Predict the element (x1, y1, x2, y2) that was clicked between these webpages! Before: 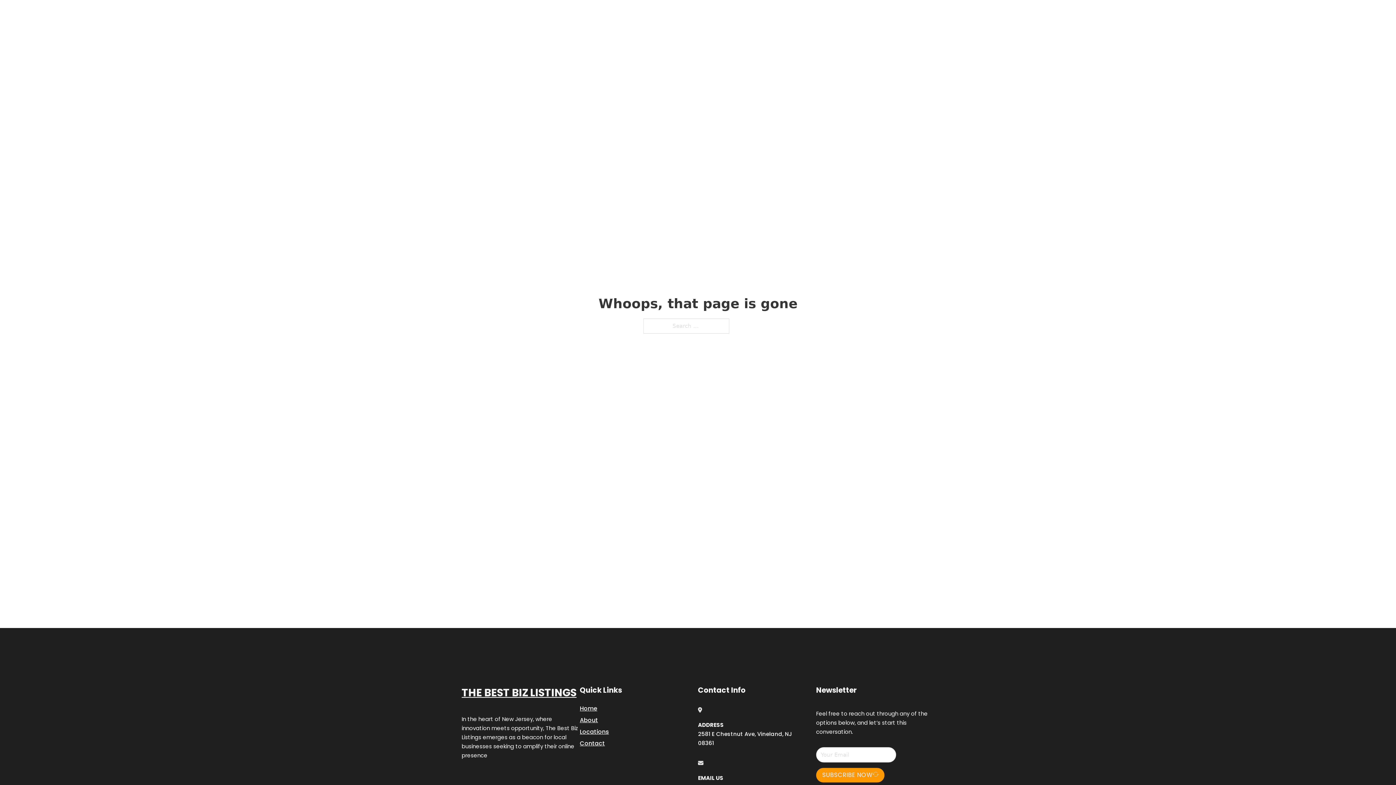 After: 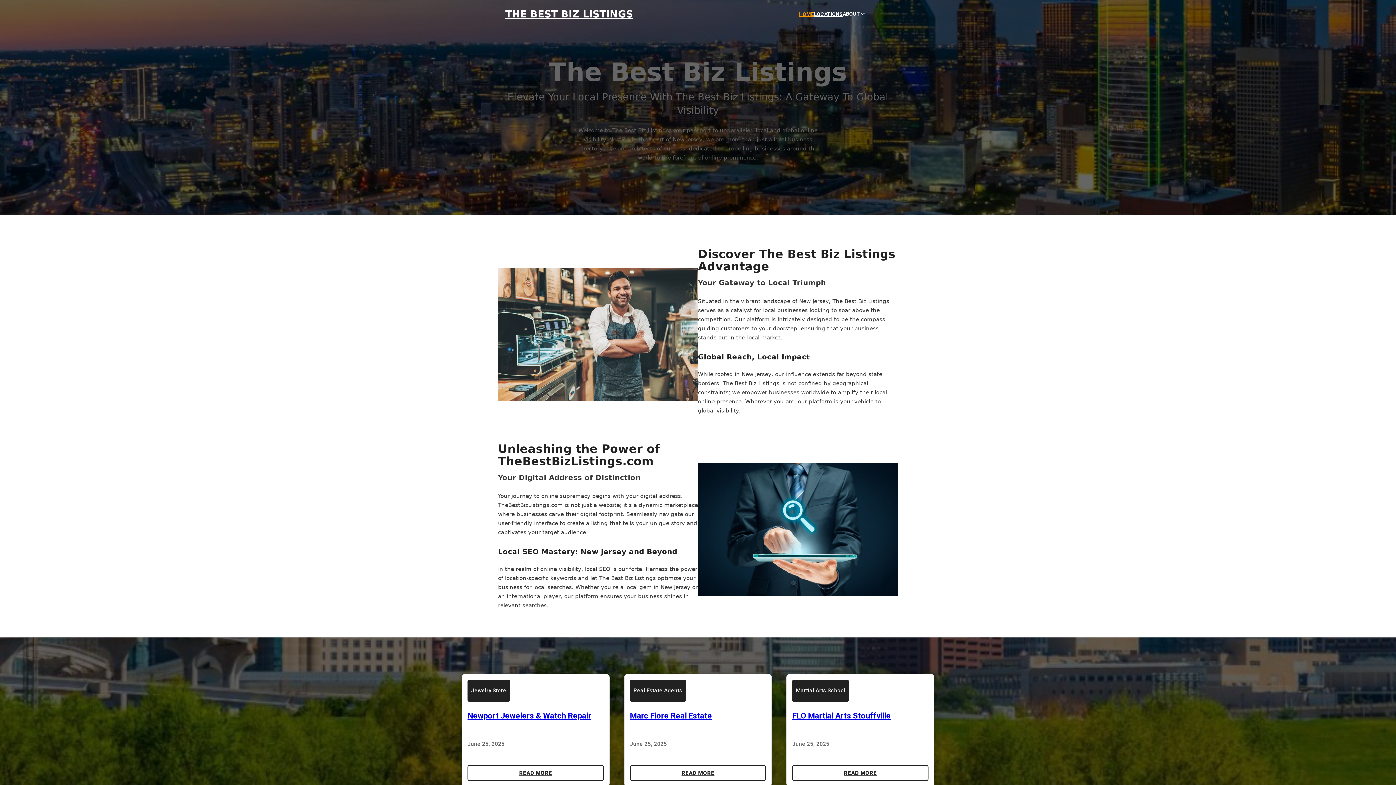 Action: bbox: (505, 8, 633, 19) label: THE BEST BIZ LISTINGS